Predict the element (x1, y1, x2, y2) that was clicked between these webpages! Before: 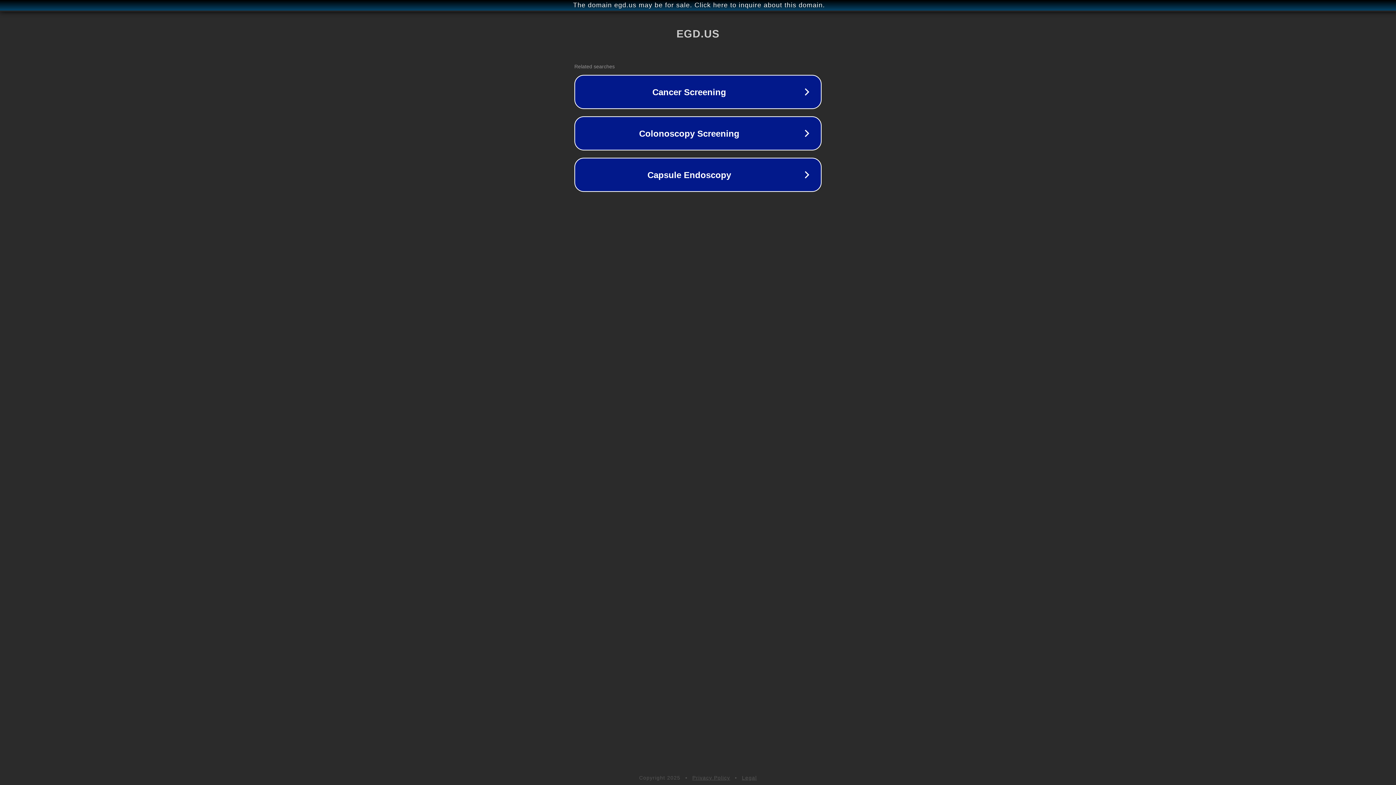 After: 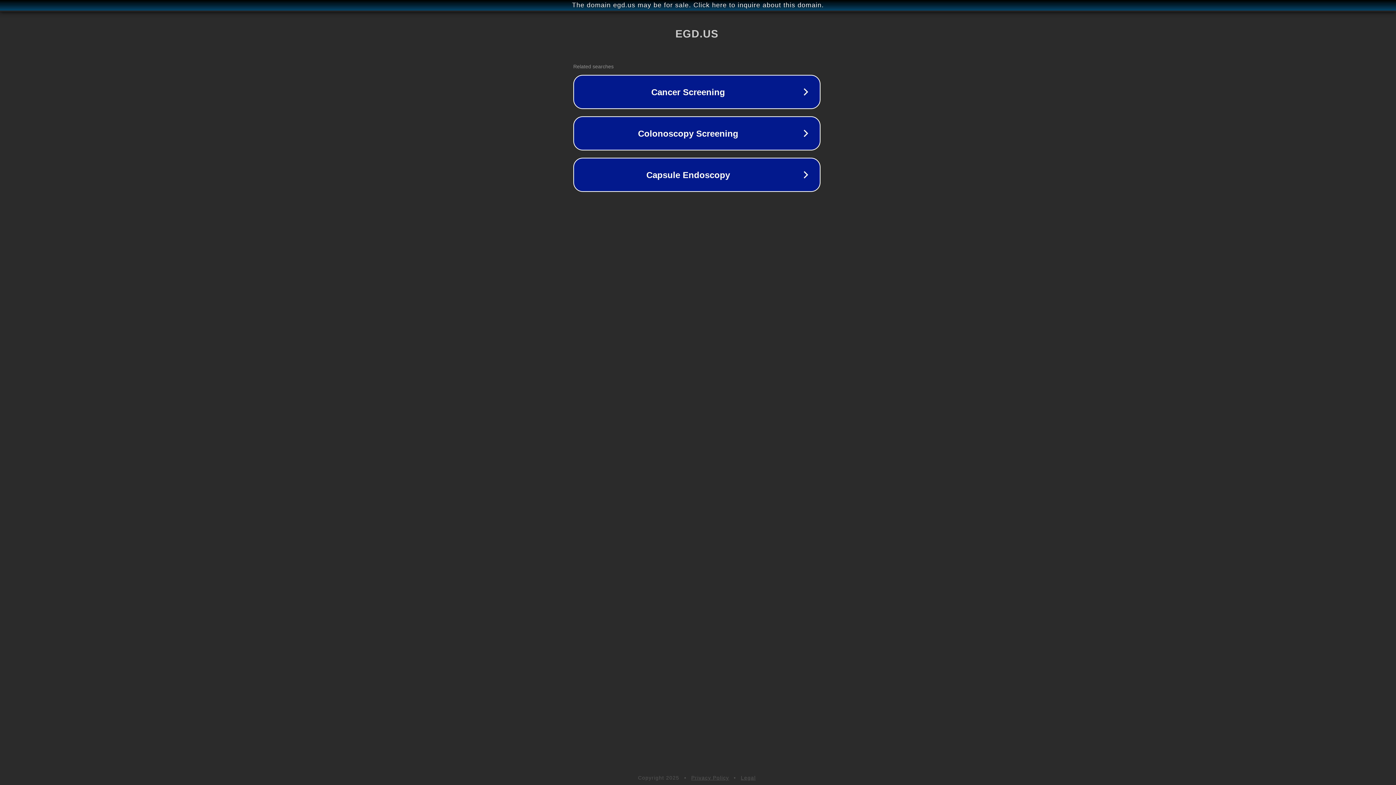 Action: bbox: (1, 1, 1397, 9) label: The domain egd.us may be for sale. Click here to inquire about this domain.